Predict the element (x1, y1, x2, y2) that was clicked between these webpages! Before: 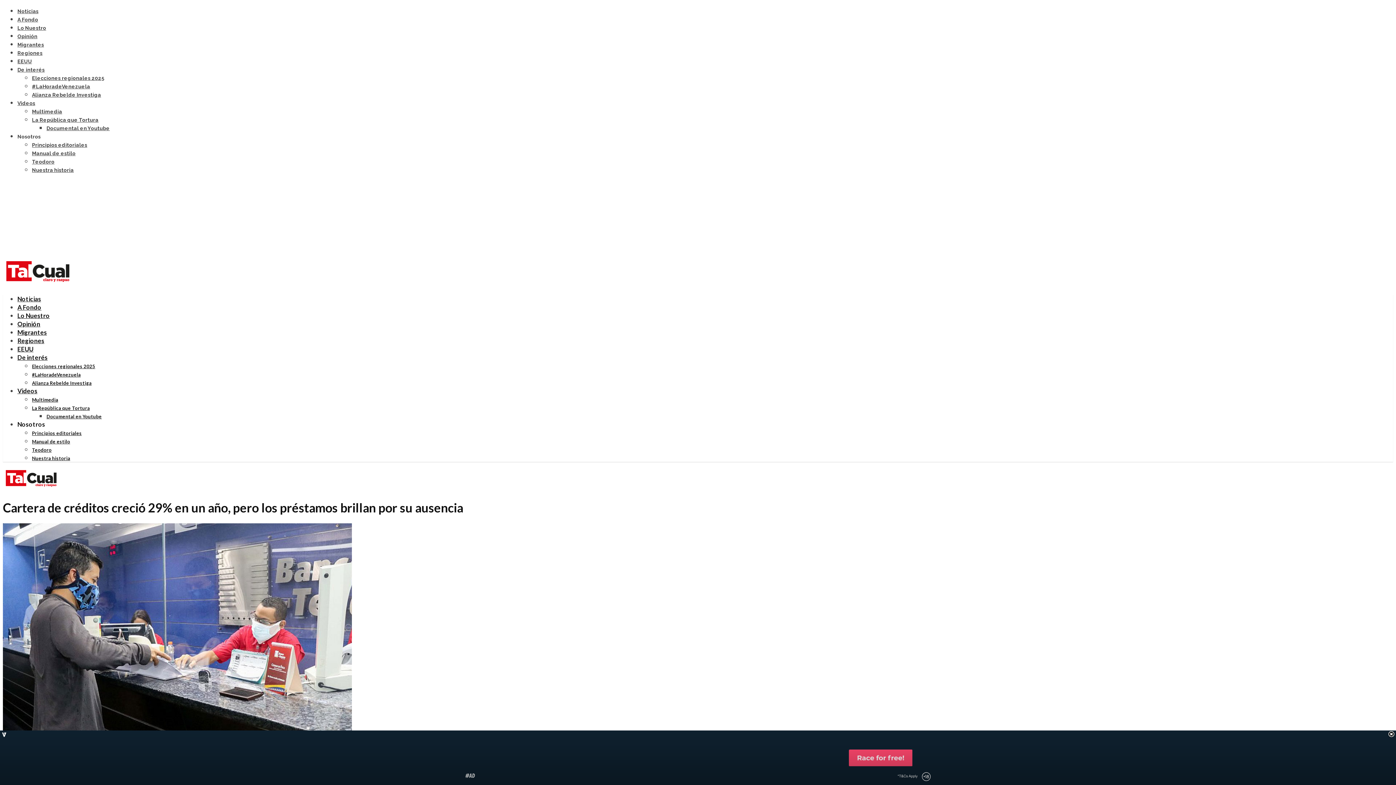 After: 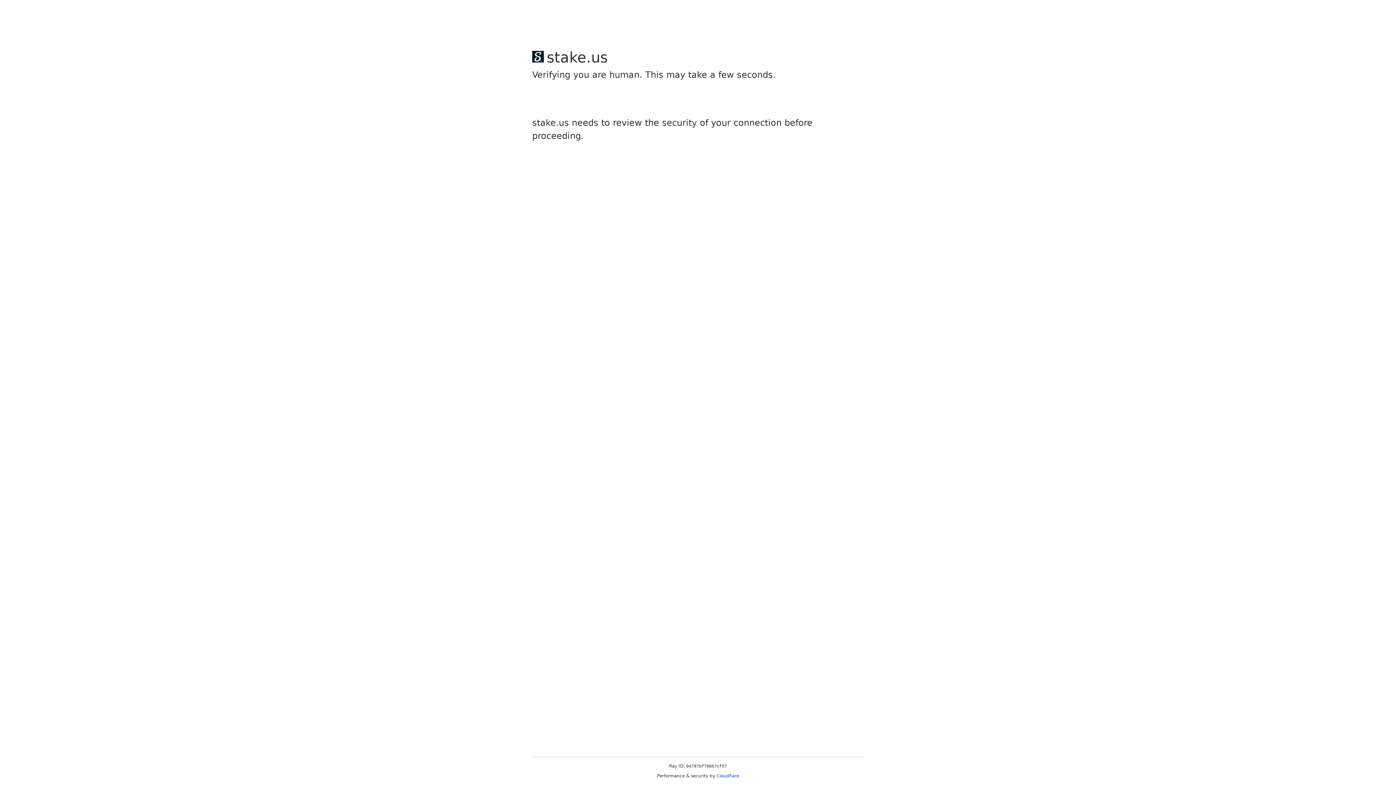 Action: bbox: (17, 328, 46, 336) label: Migrantes